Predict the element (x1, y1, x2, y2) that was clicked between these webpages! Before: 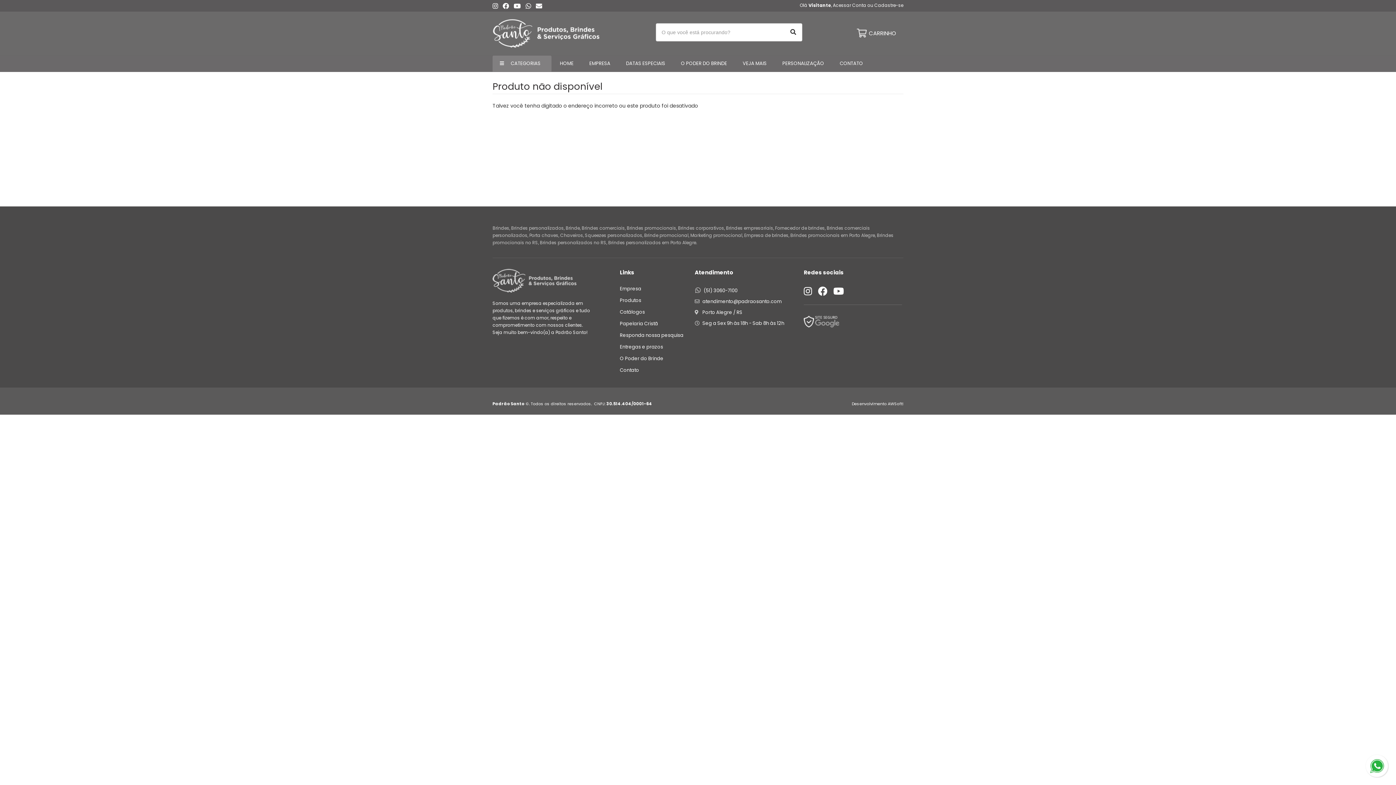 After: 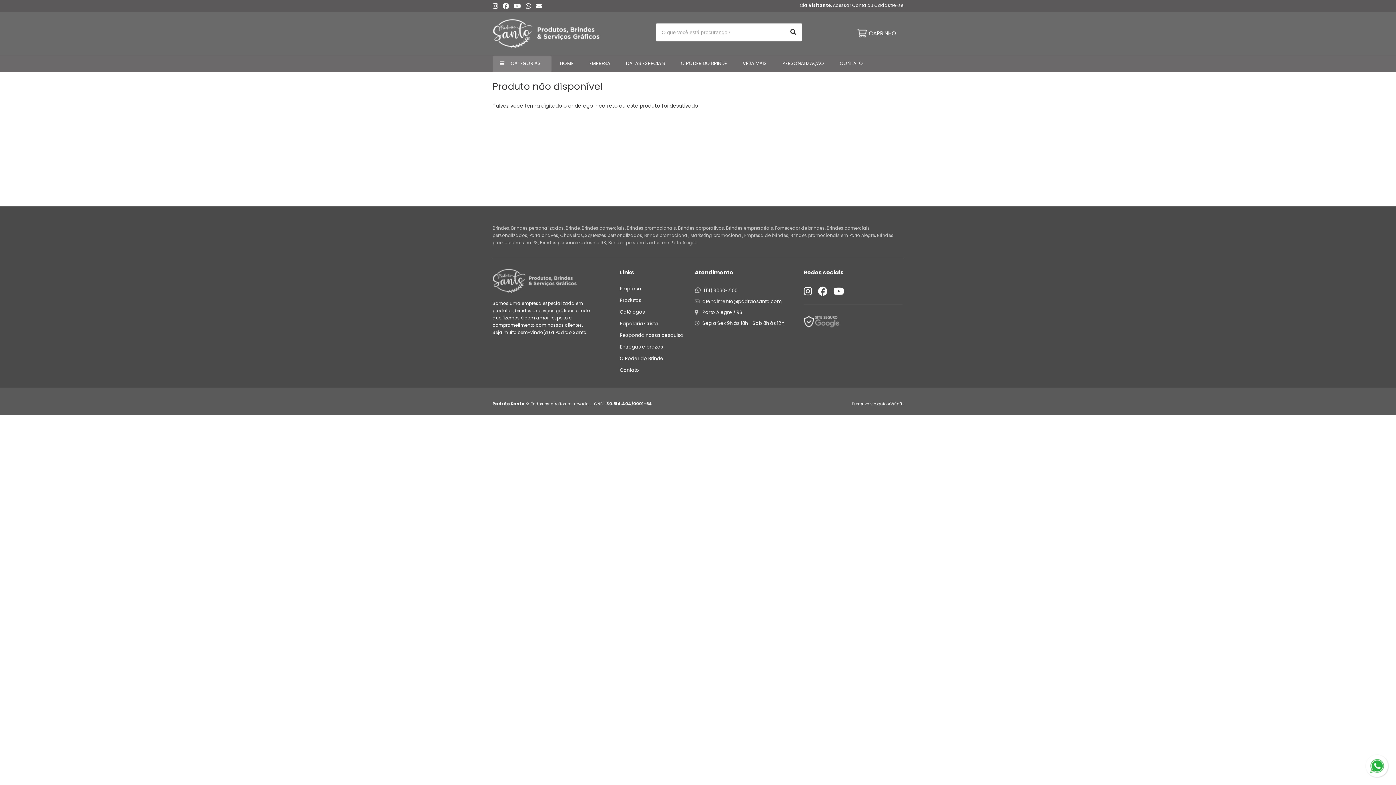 Action: bbox: (818, 289, 830, 296) label:  